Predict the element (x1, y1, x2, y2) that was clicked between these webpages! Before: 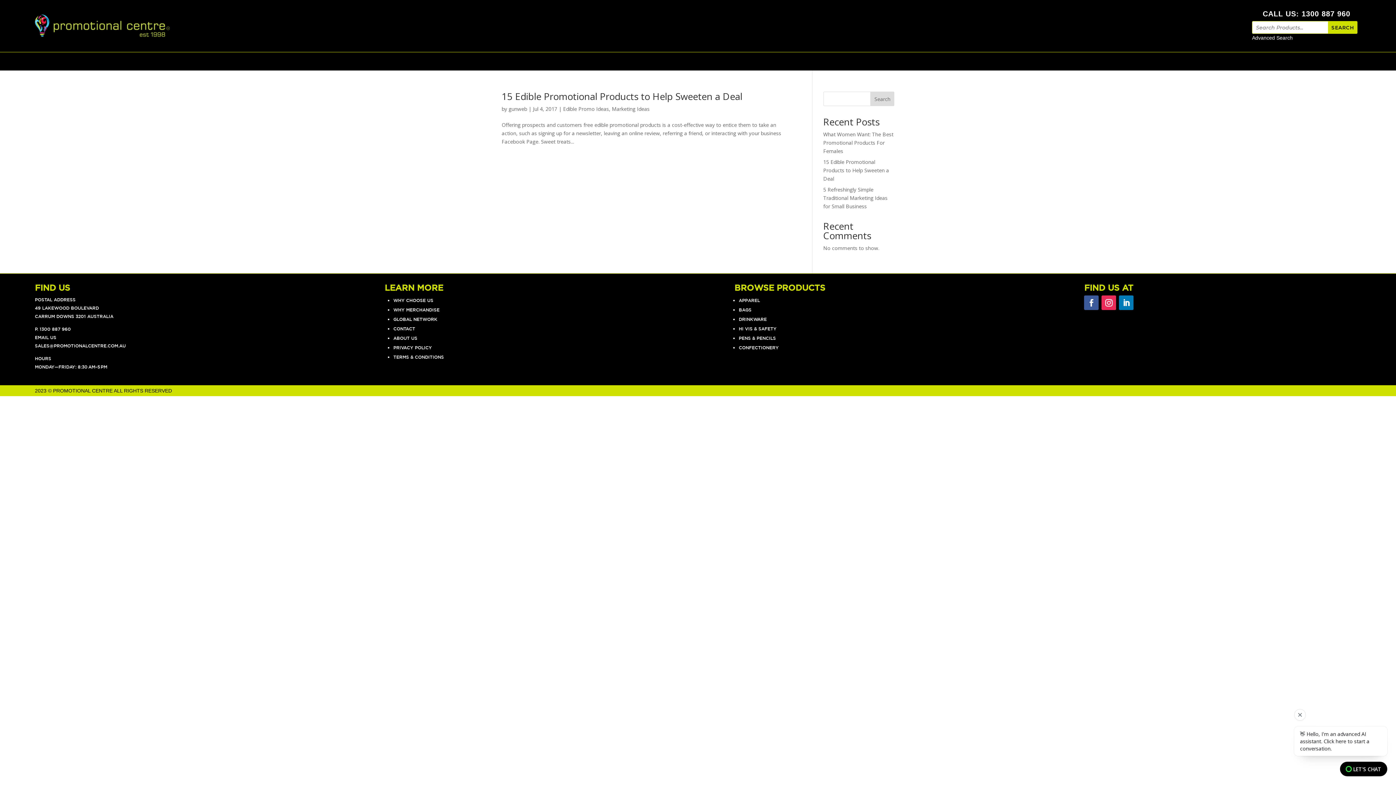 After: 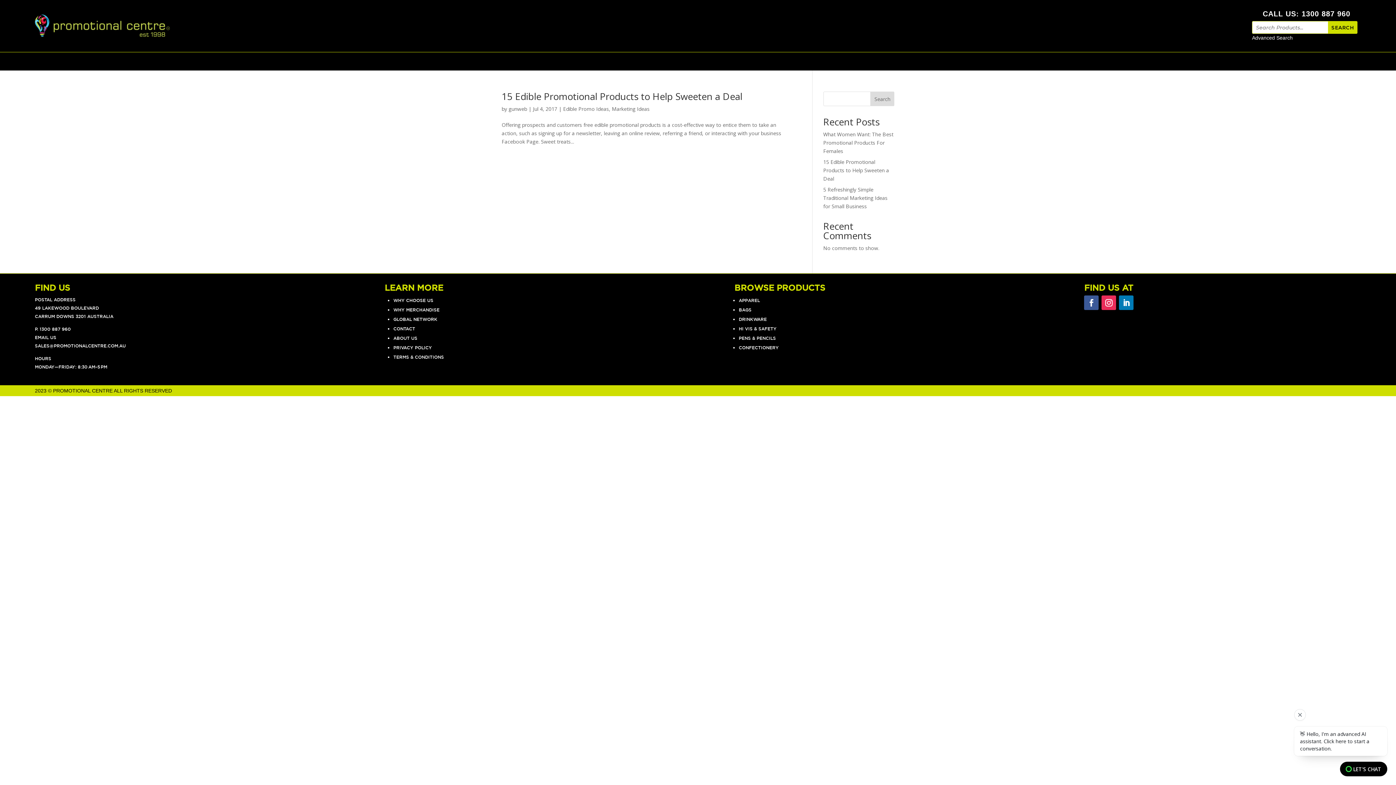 Action: bbox: (870, 91, 894, 106) label: Search